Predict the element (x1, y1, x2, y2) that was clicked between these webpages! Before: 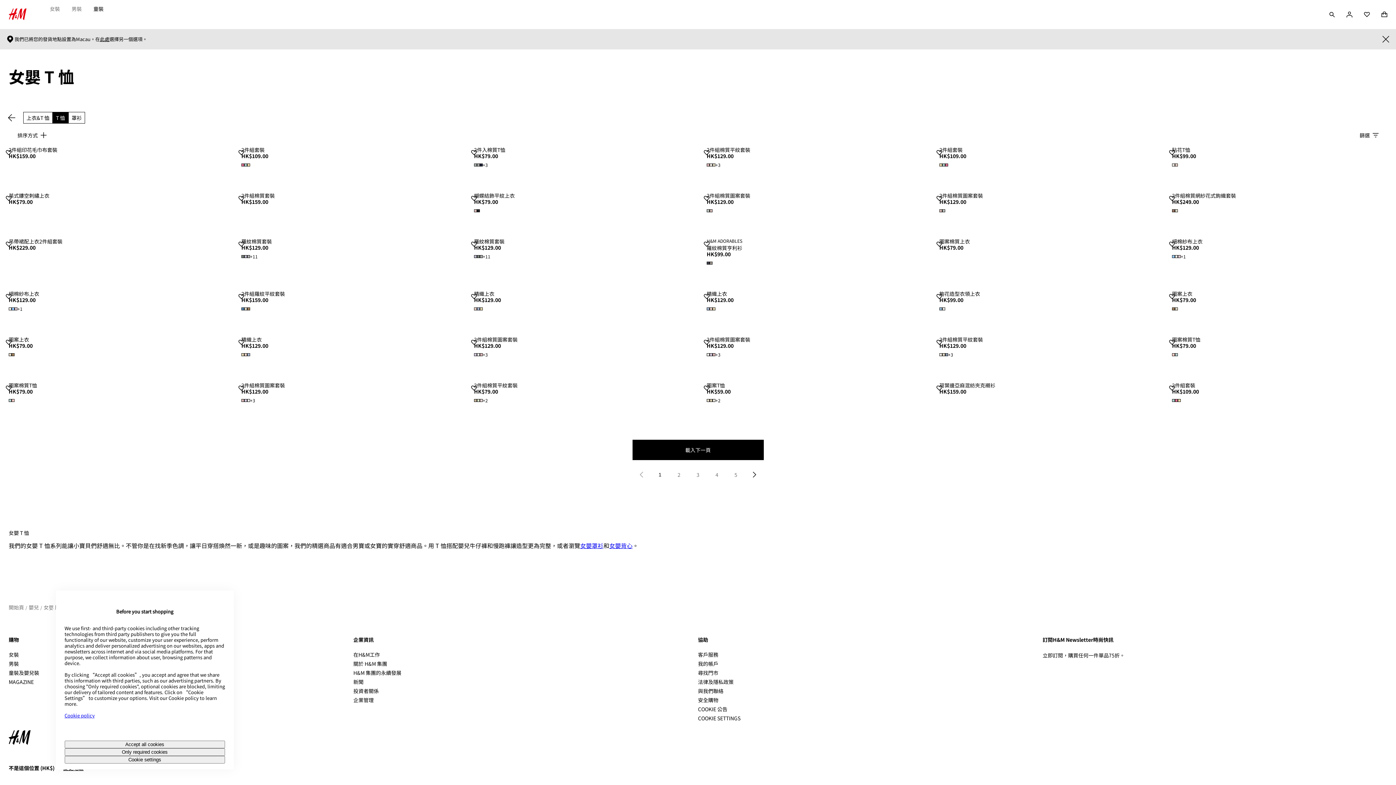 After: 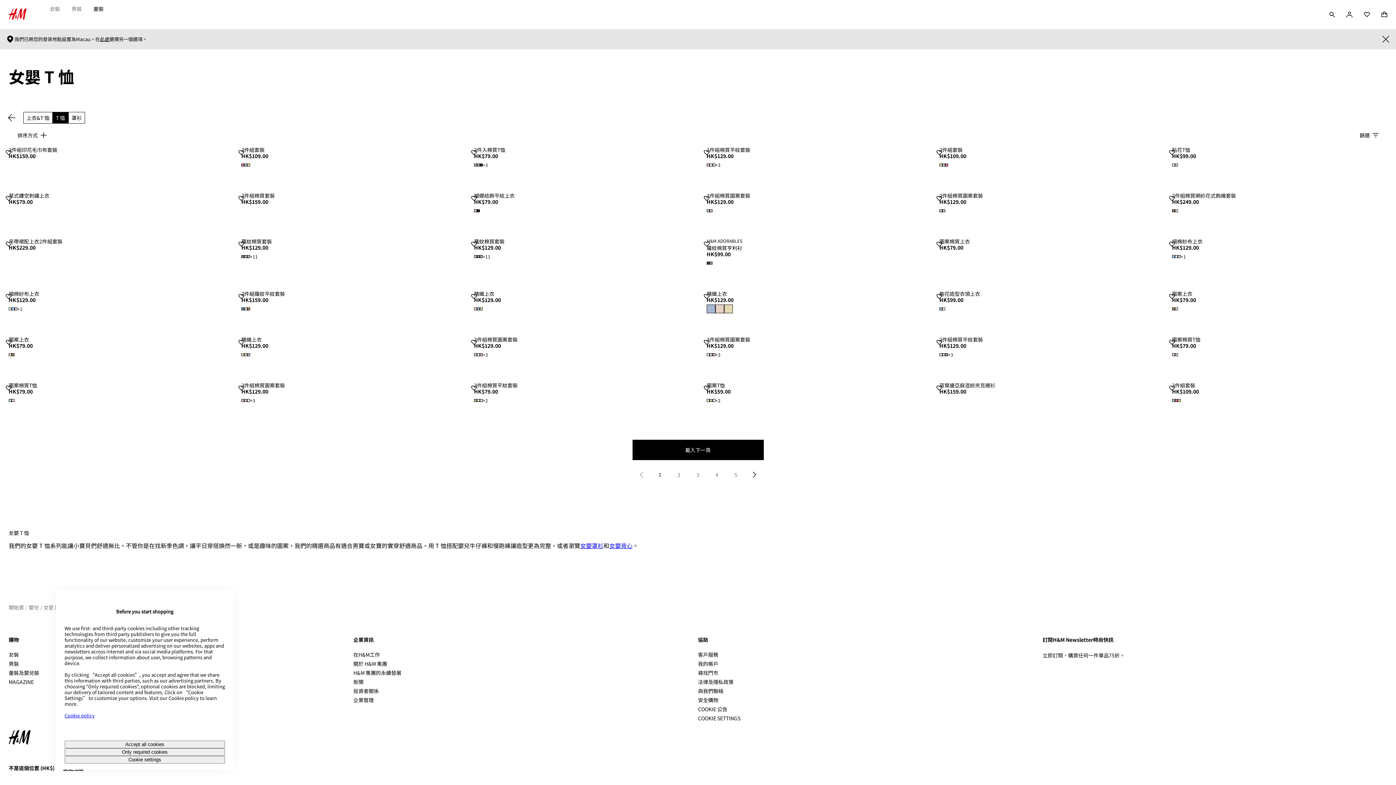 Action: label: 放大可選顏色 bbox: (706, 304, 715, 313)